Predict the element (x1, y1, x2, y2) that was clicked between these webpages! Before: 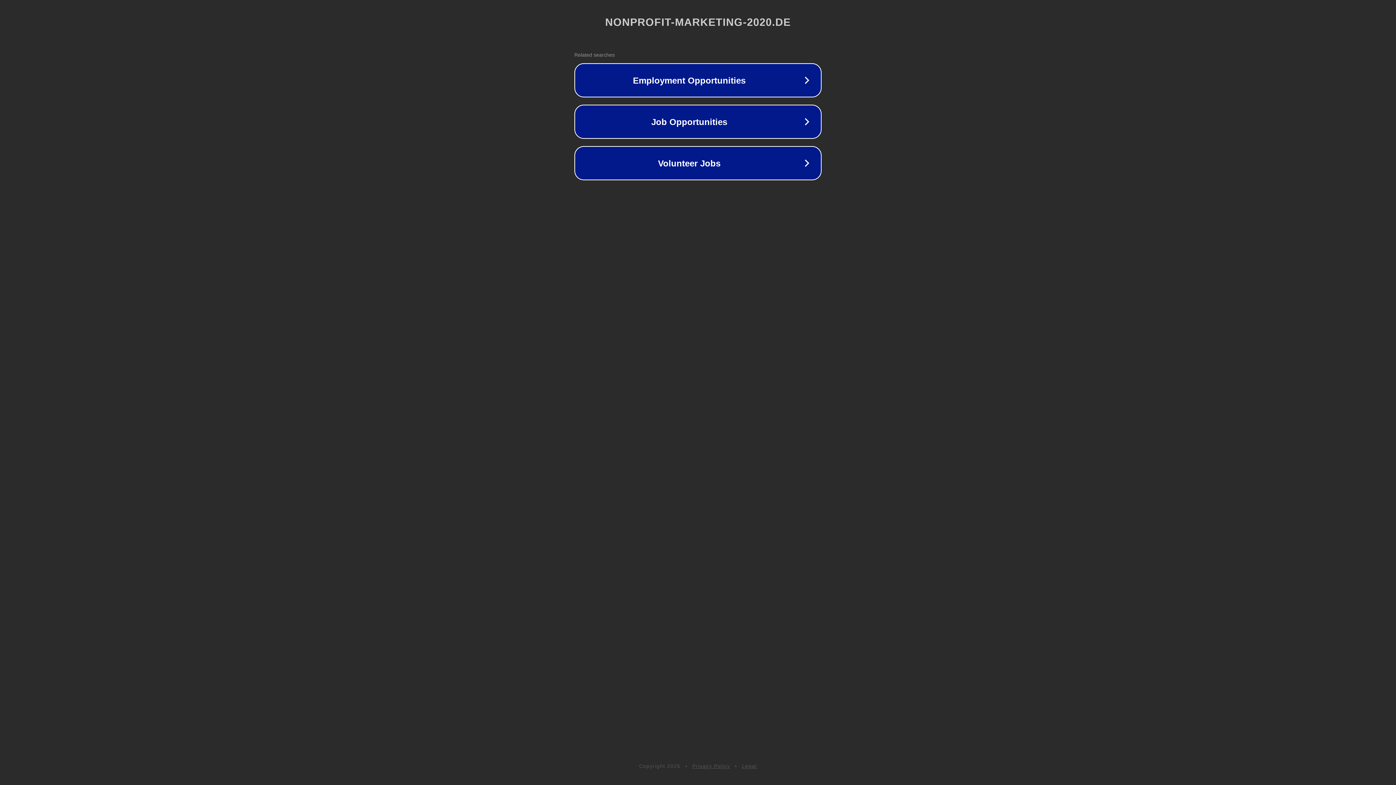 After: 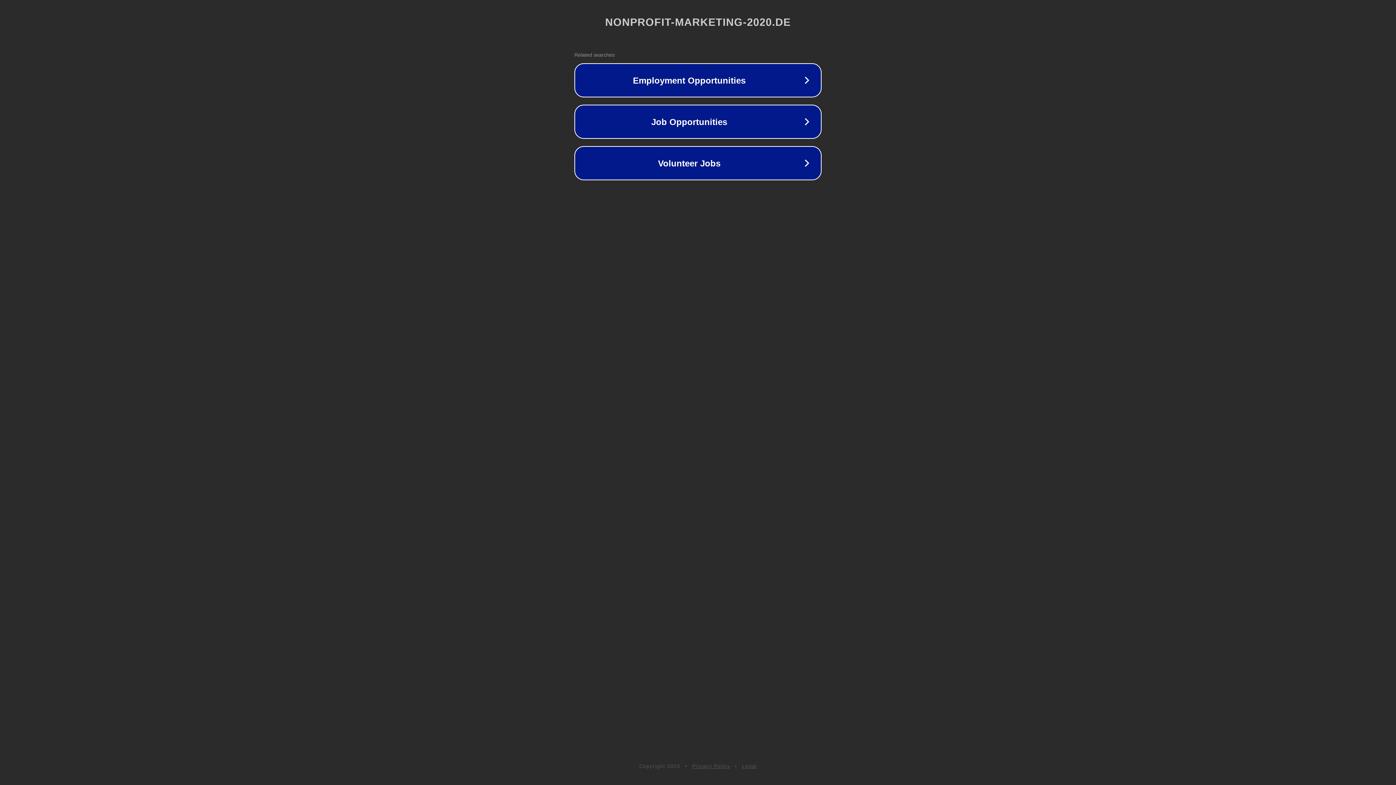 Action: label: Legal bbox: (742, 763, 757, 769)